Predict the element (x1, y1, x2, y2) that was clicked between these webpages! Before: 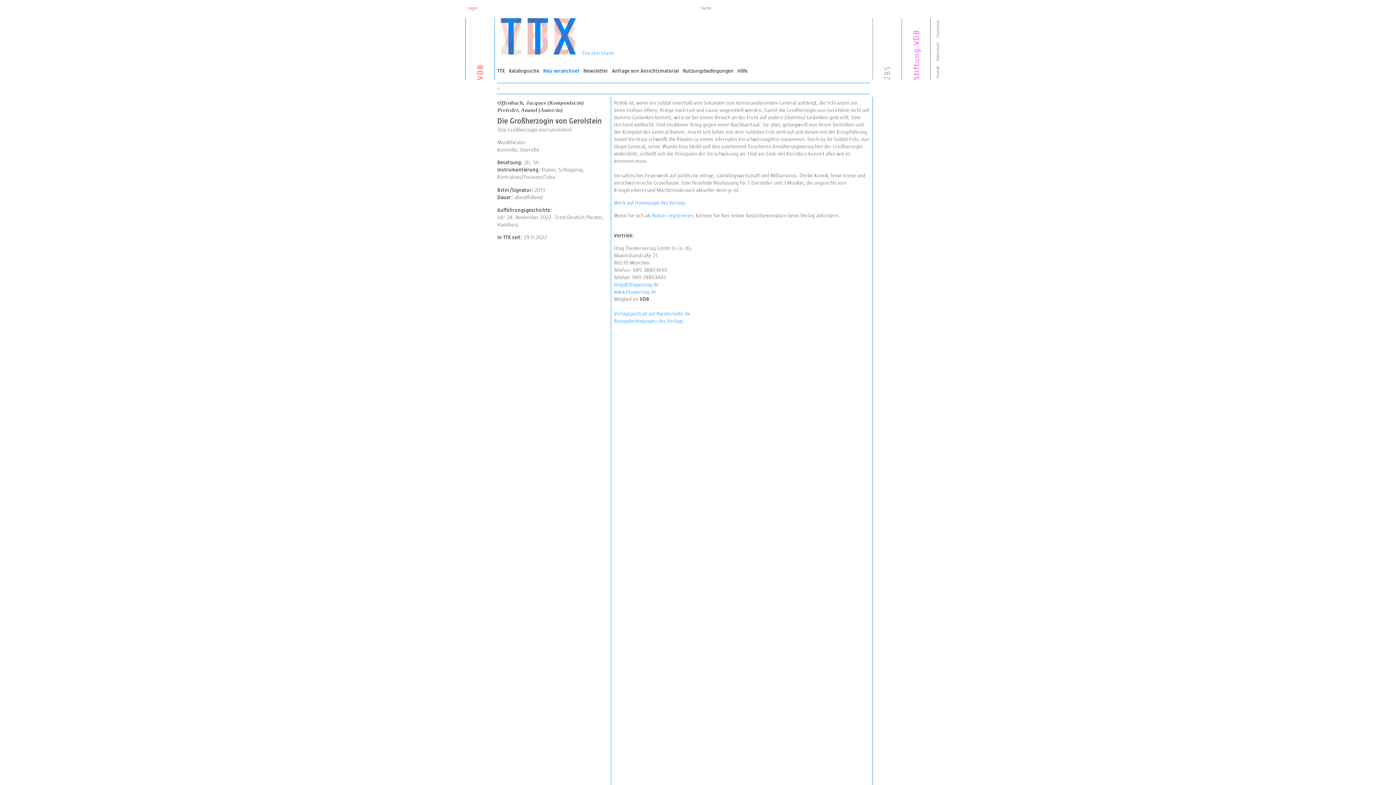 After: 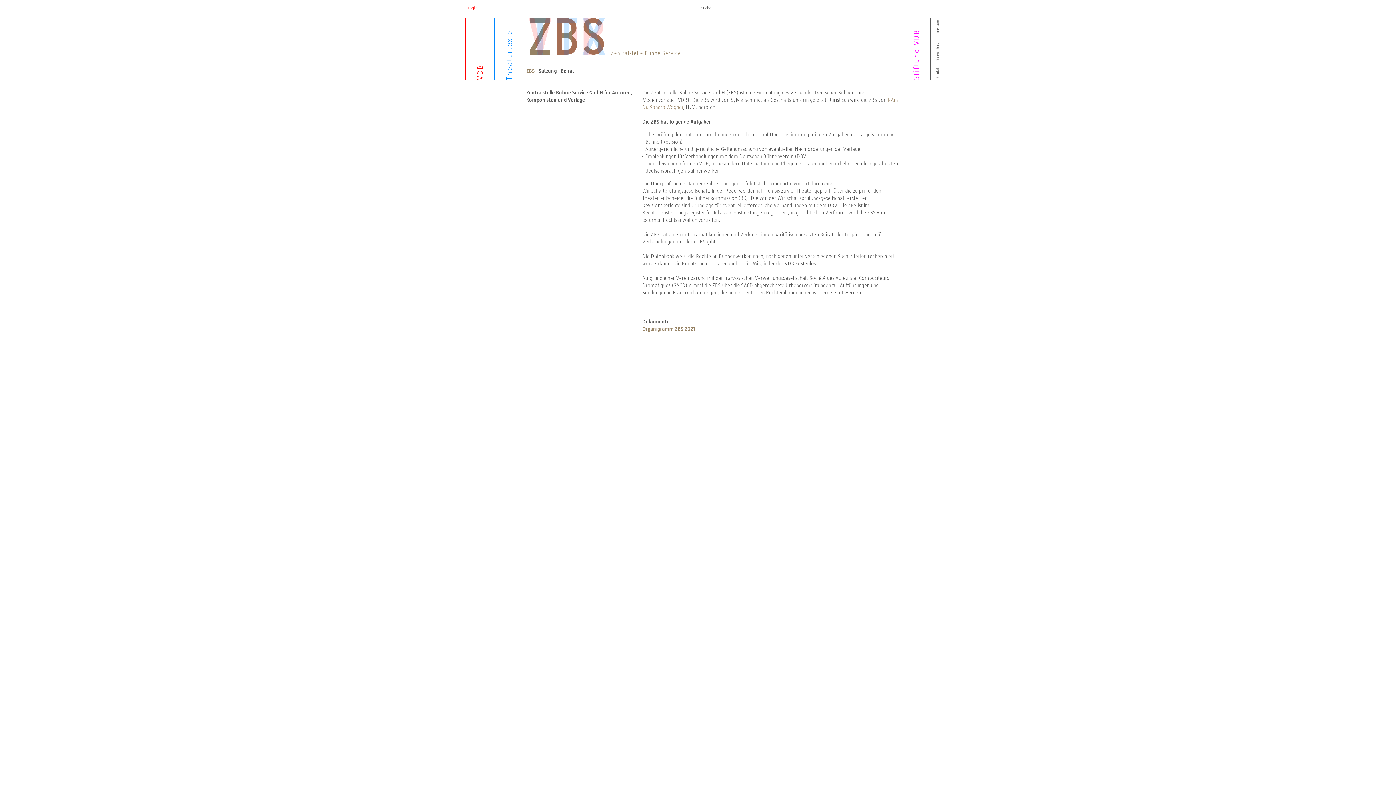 Action: label: ZBS bbox: (873, 18, 901, 79)